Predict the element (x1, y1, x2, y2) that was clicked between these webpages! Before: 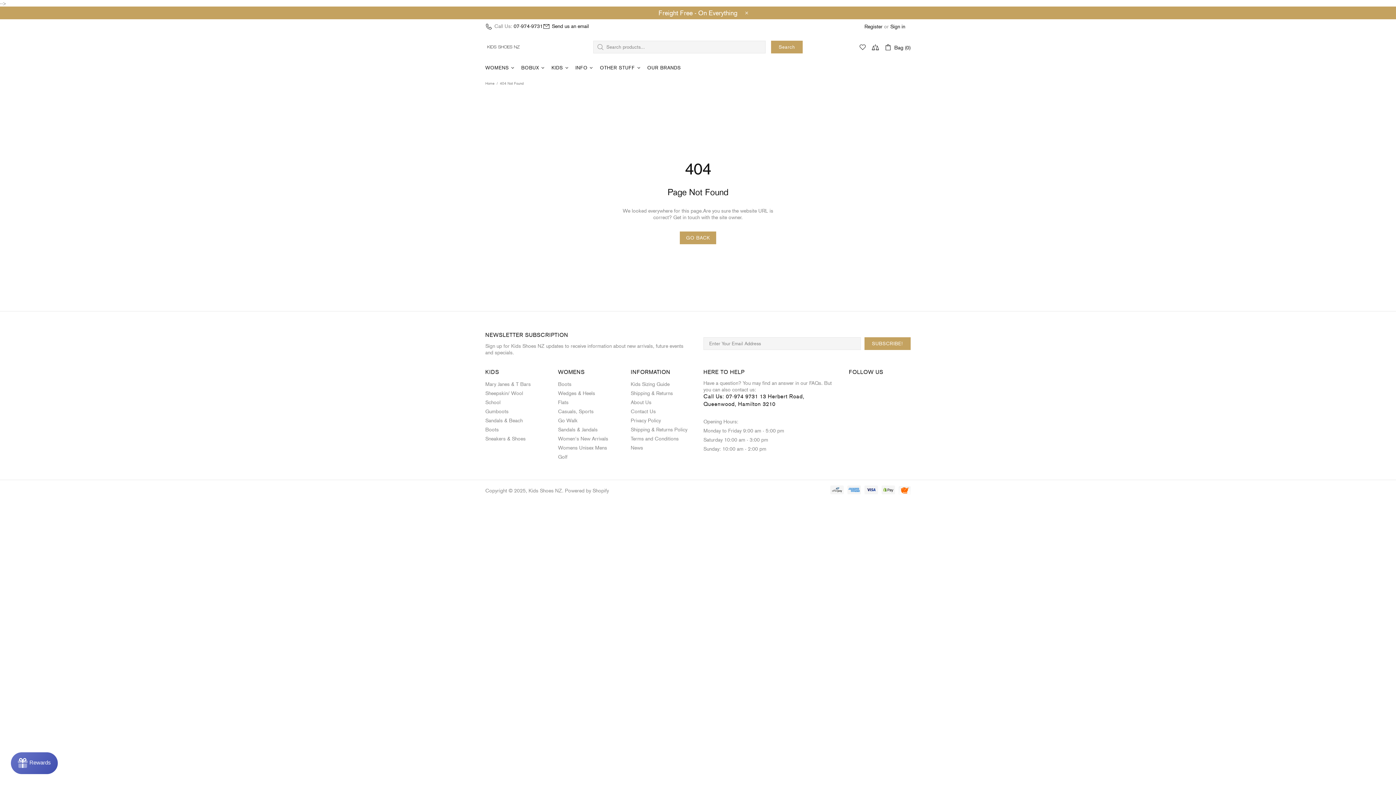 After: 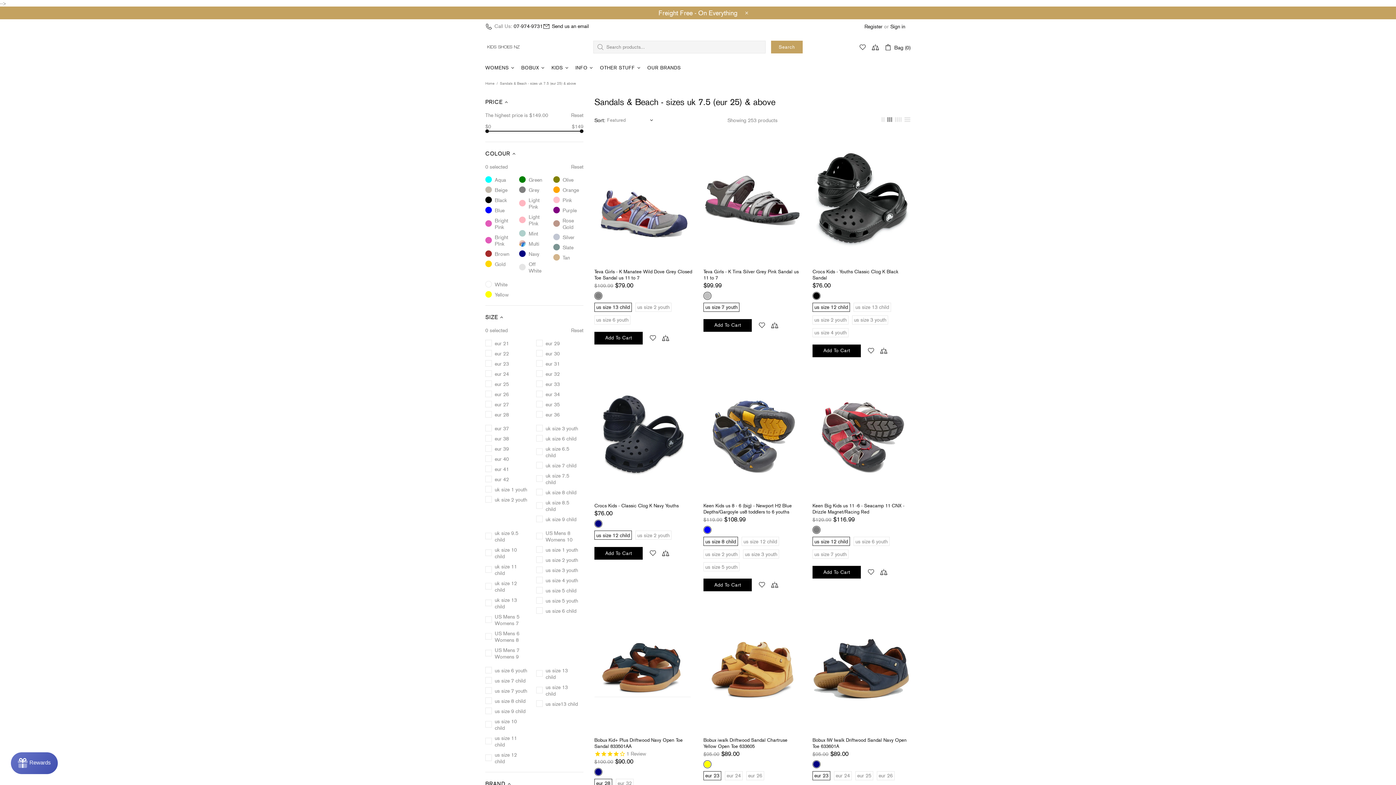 Action: bbox: (485, 417, 522, 424) label: Sandals & Beach